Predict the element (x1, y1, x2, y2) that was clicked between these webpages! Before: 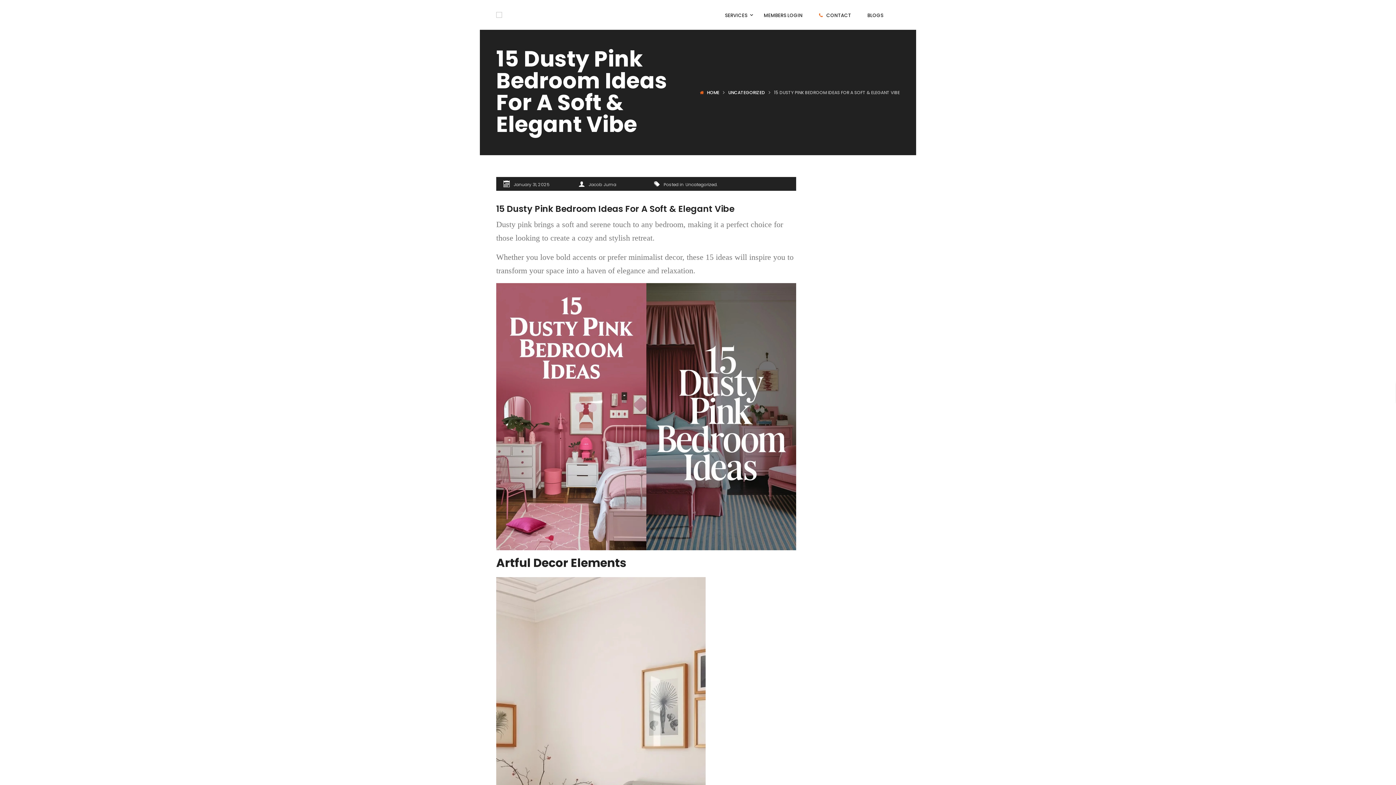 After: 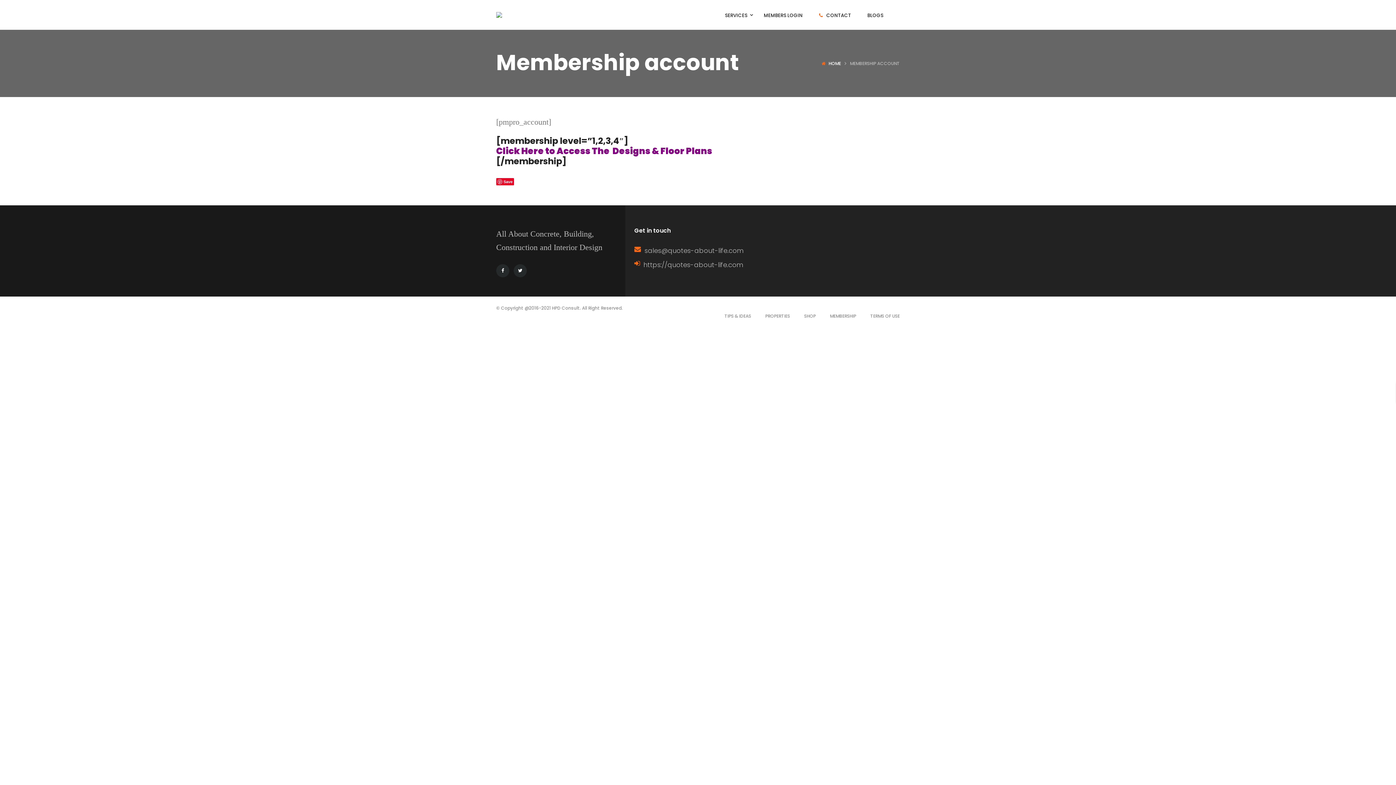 Action: label: MEMBERS LOGIN bbox: (764, 12, 802, 18)